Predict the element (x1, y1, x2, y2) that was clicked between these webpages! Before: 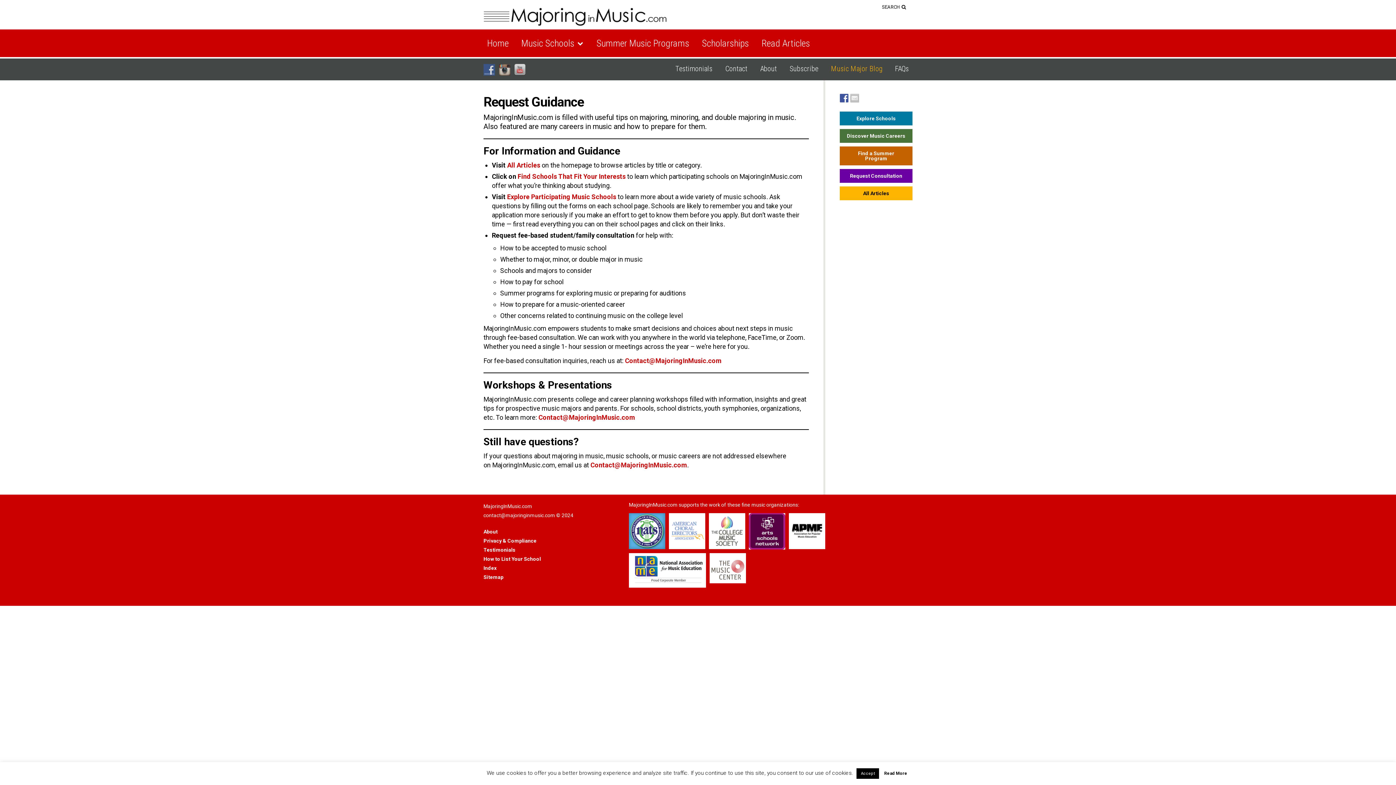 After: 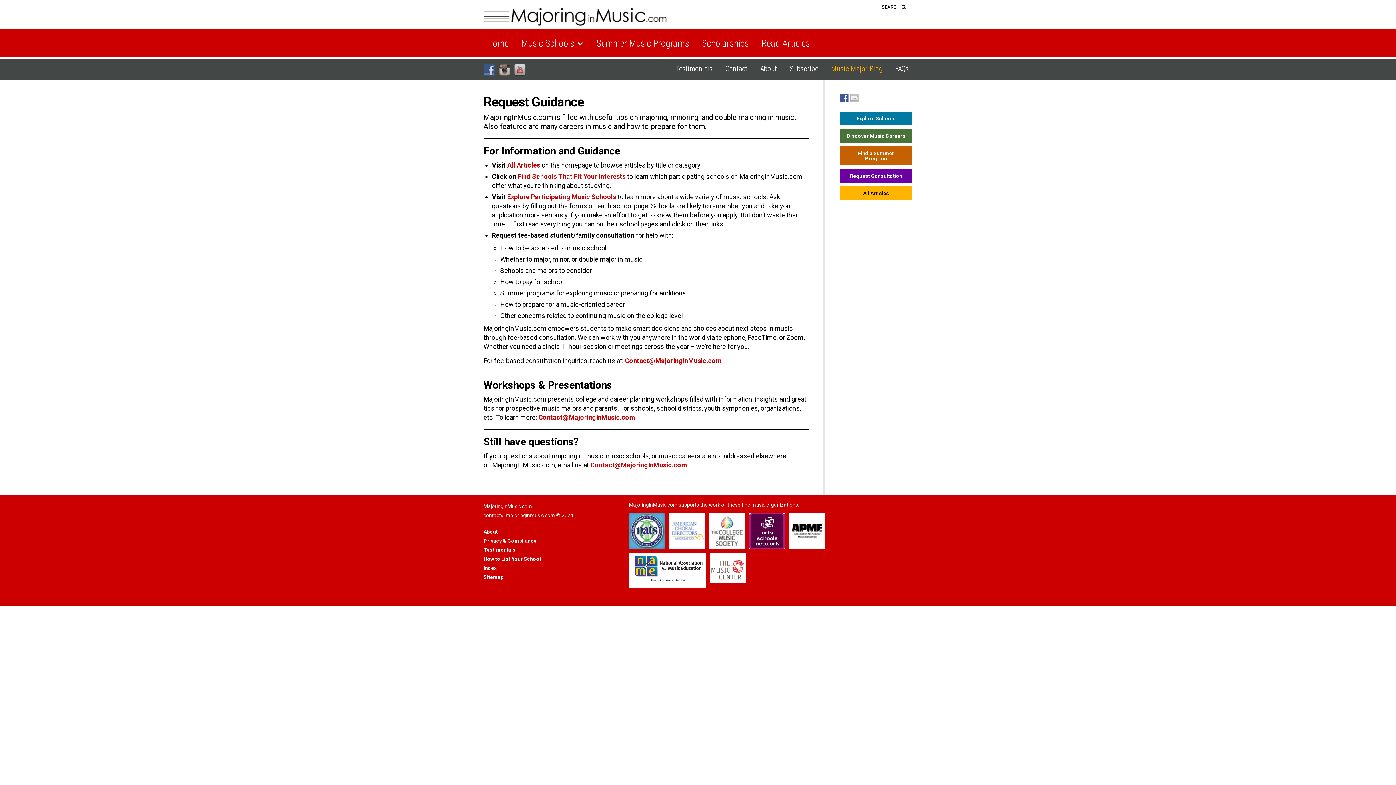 Action: bbox: (669, 528, 705, 533)